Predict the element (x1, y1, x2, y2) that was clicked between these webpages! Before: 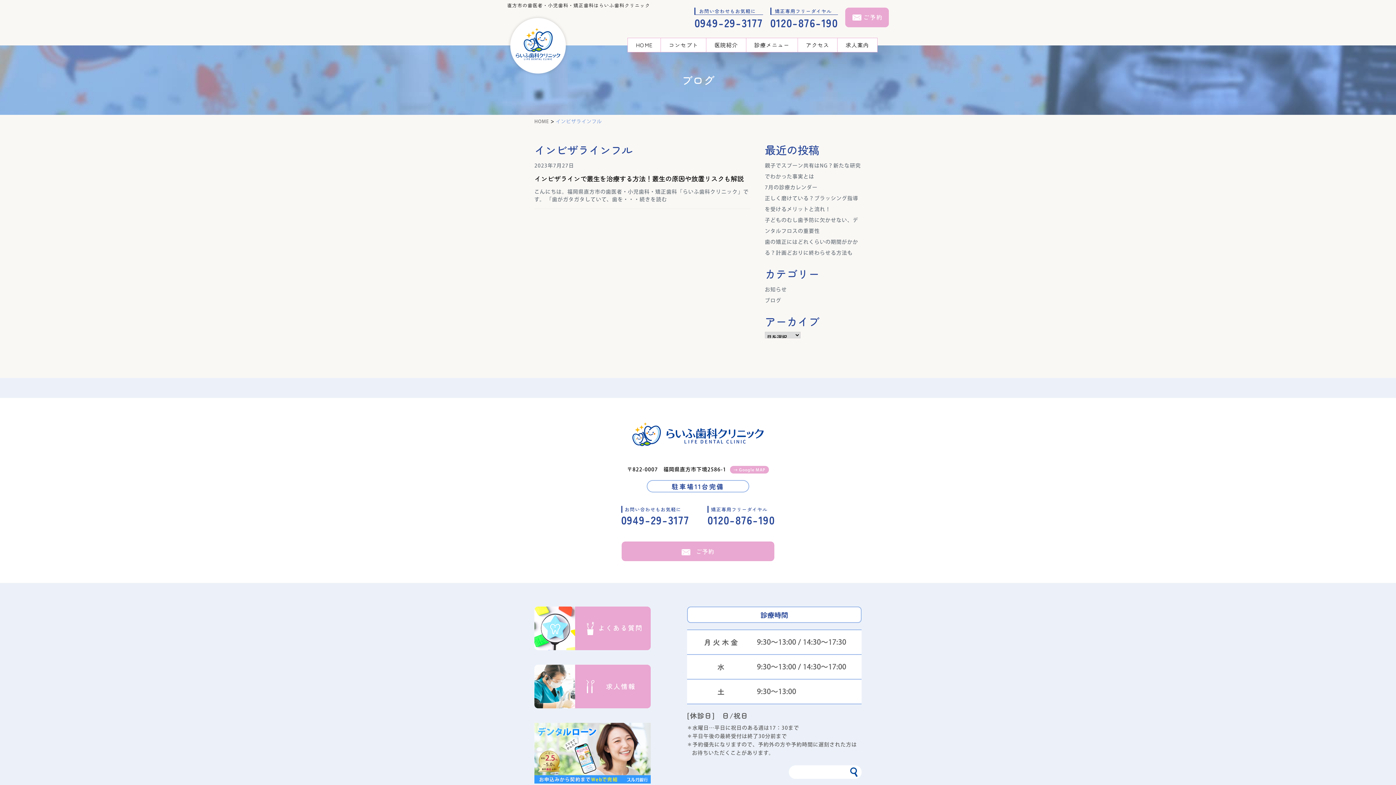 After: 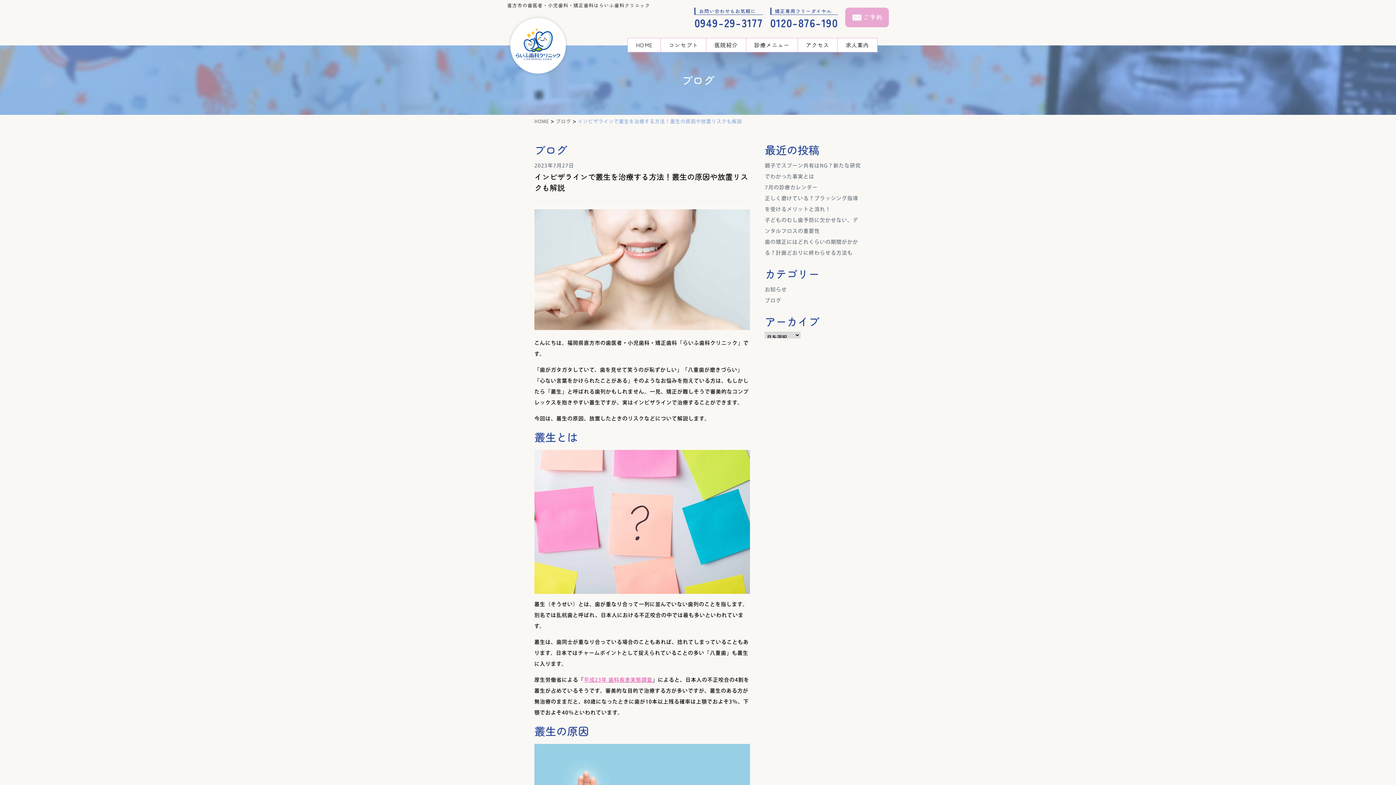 Action: label: 2023年7月27日 bbox: (534, 163, 574, 168)